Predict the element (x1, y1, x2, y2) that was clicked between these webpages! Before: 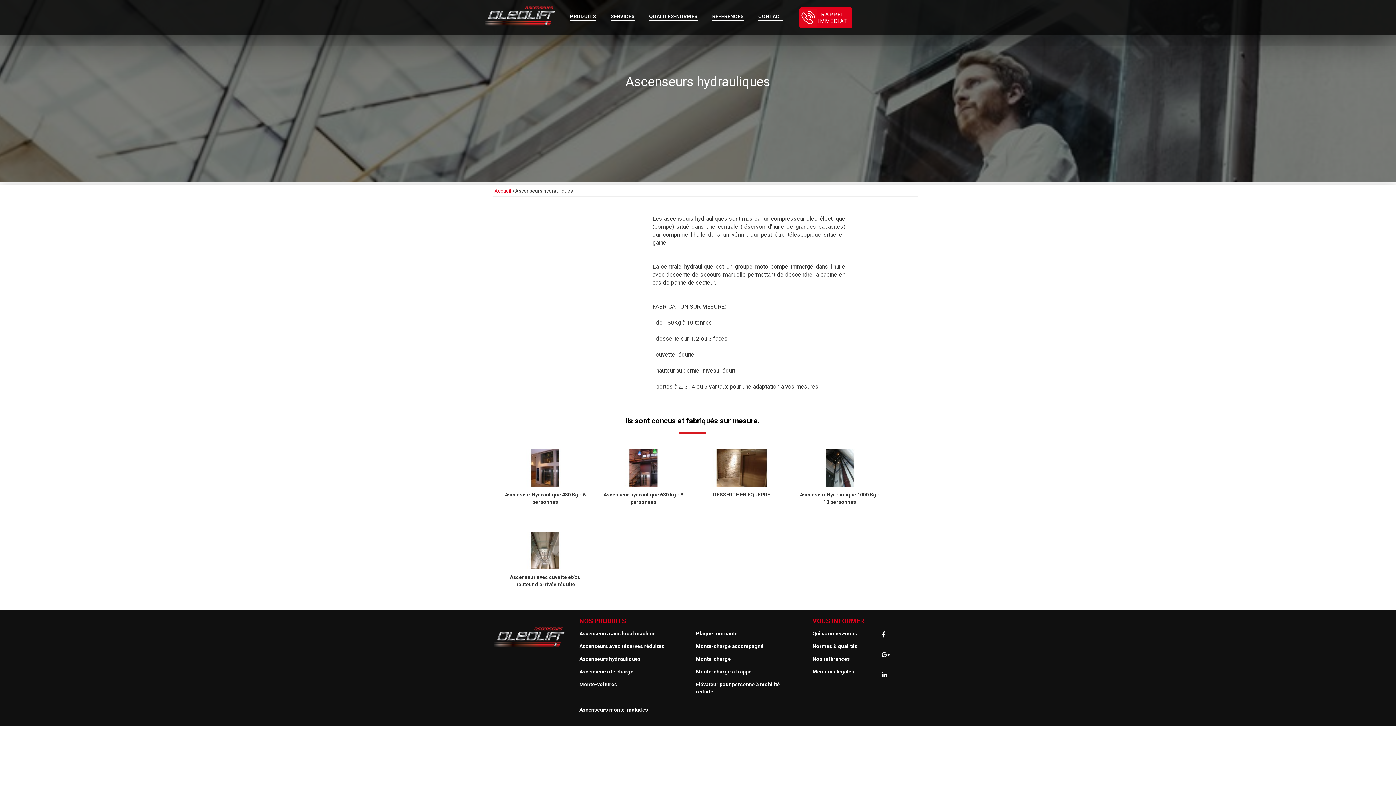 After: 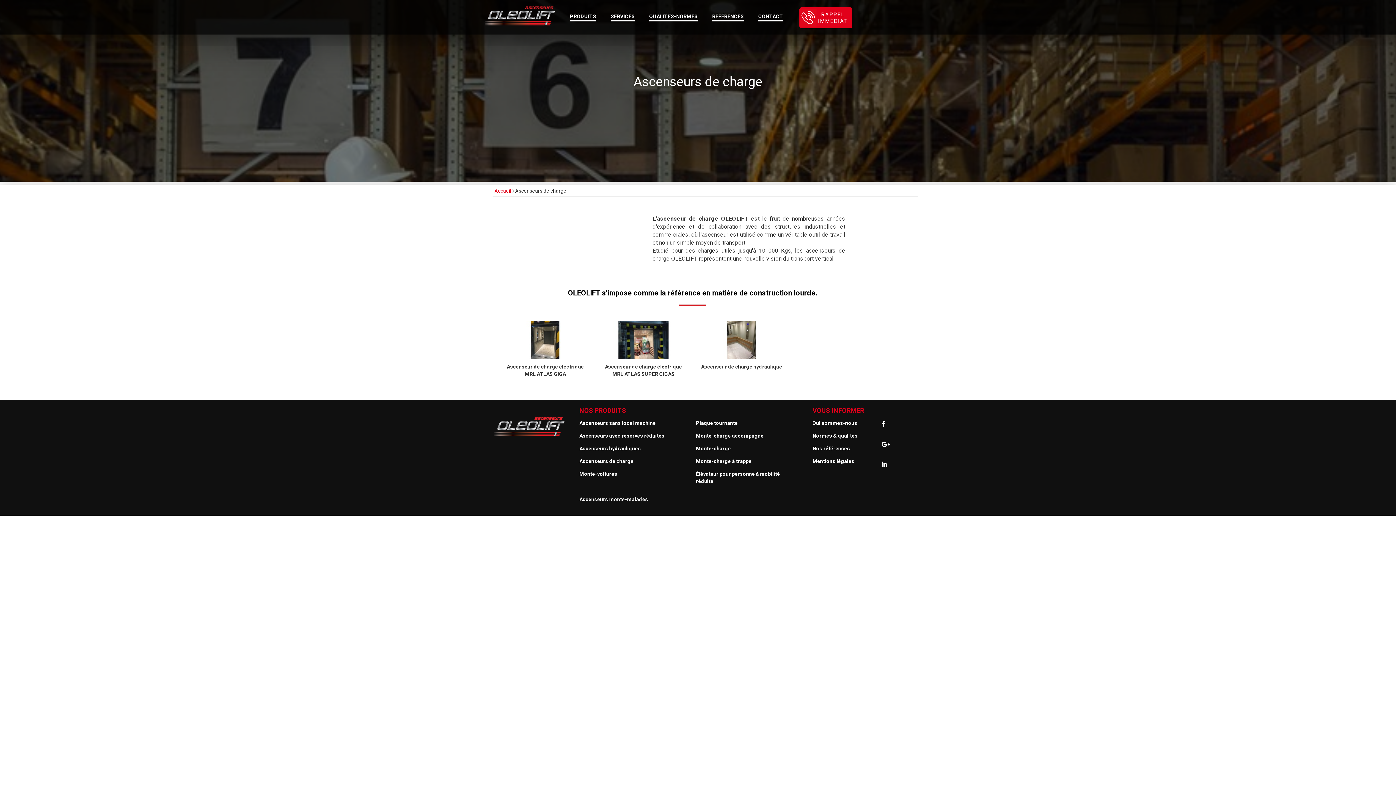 Action: bbox: (579, 669, 633, 674) label: Ascenseurs de charge